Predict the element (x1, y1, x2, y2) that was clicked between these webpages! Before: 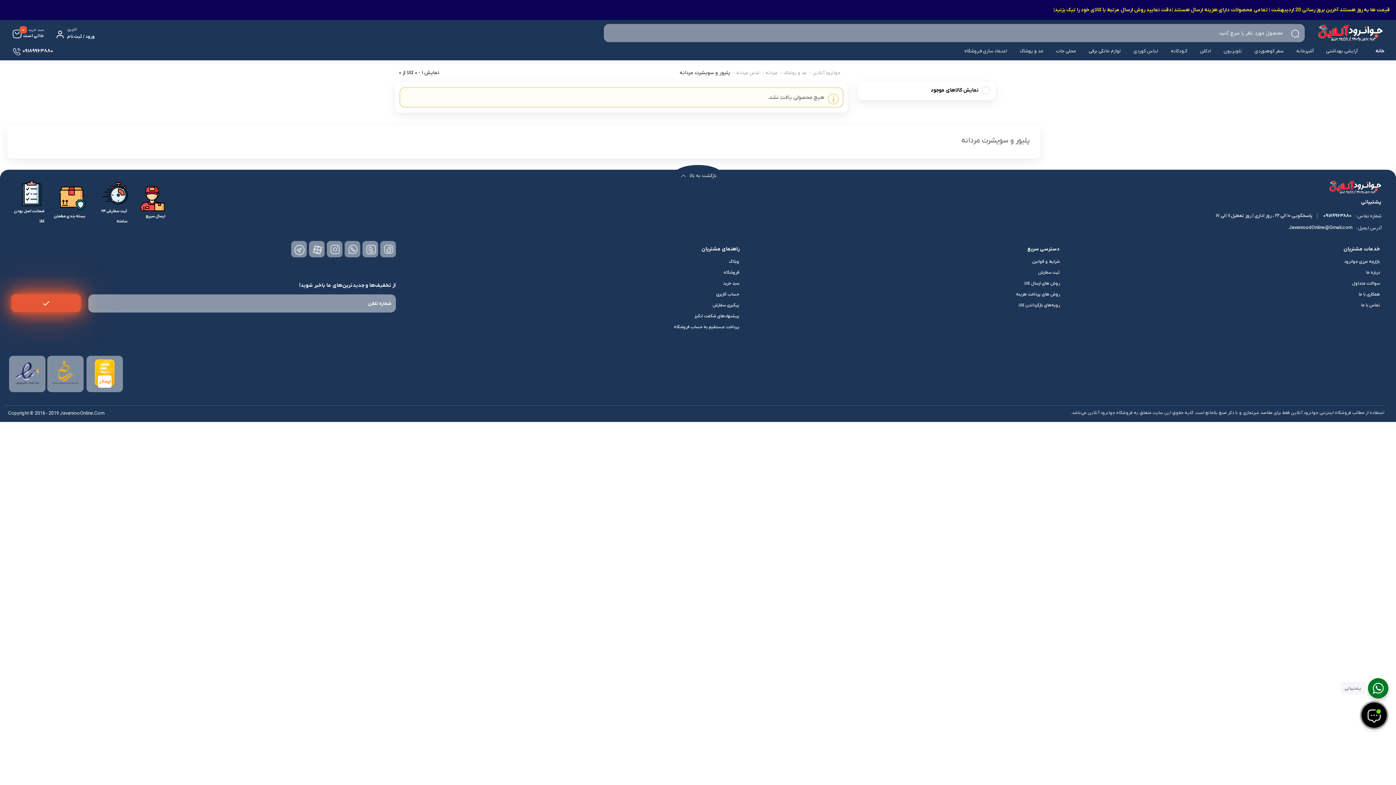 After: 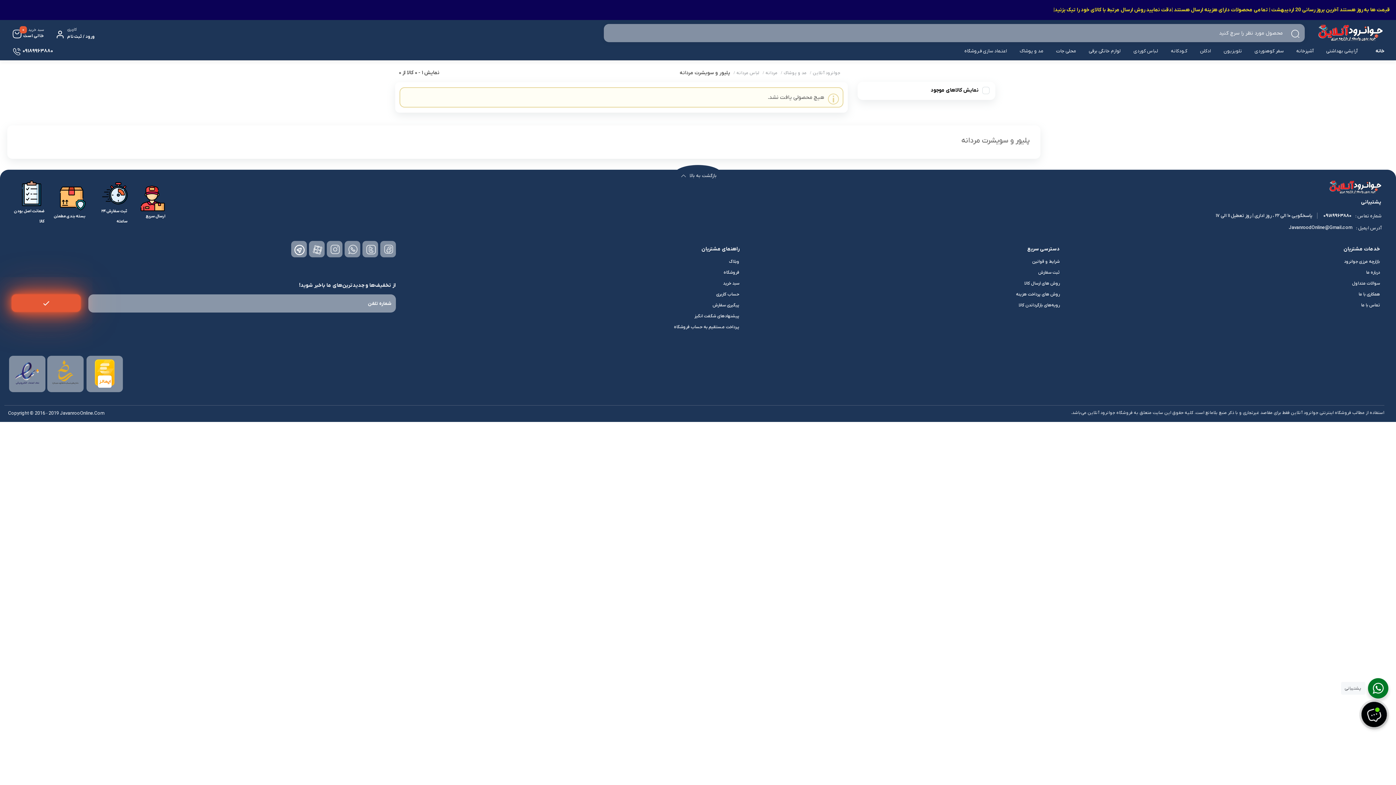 Action: bbox: (293, 250, 306, 256)